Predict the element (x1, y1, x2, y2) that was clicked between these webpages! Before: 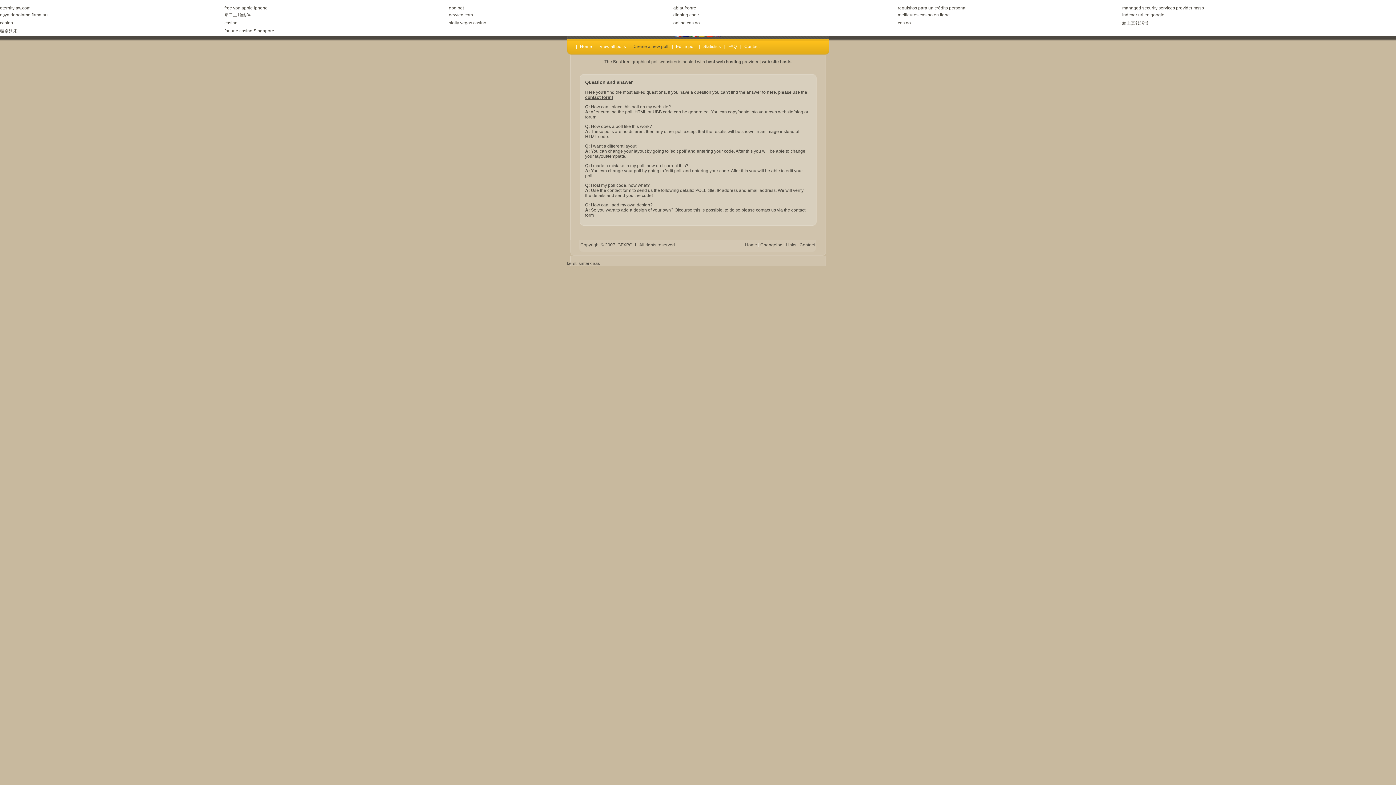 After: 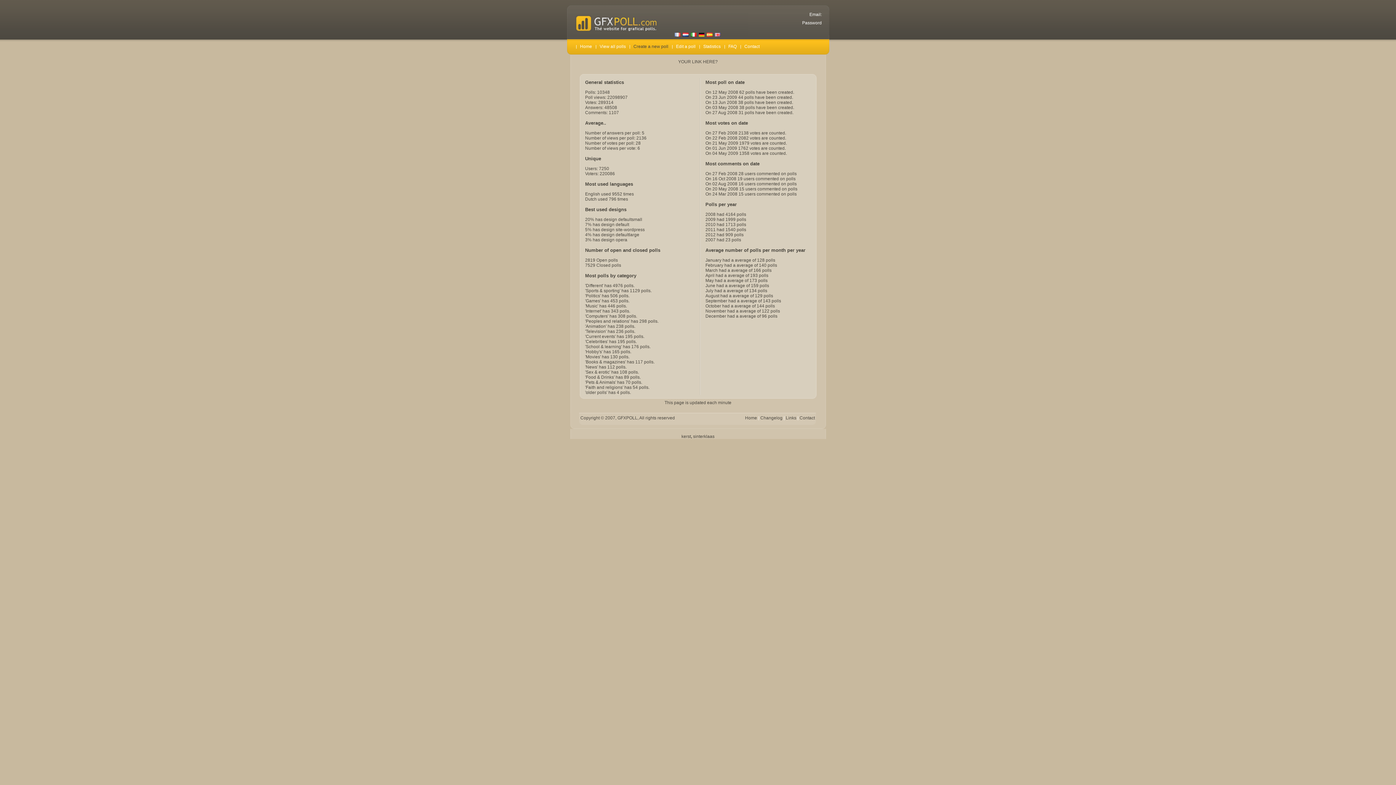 Action: label: Statistics bbox: (699, 40, 724, 53)